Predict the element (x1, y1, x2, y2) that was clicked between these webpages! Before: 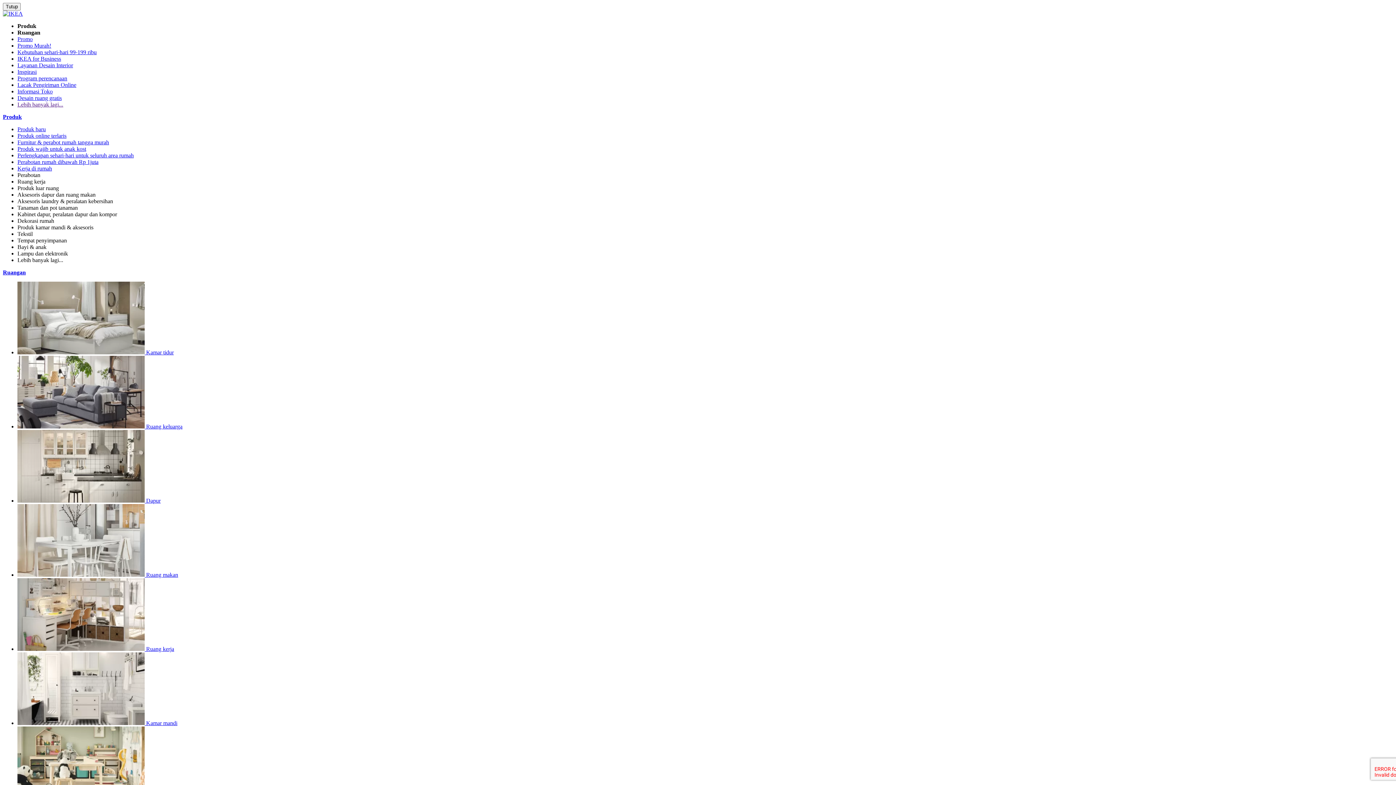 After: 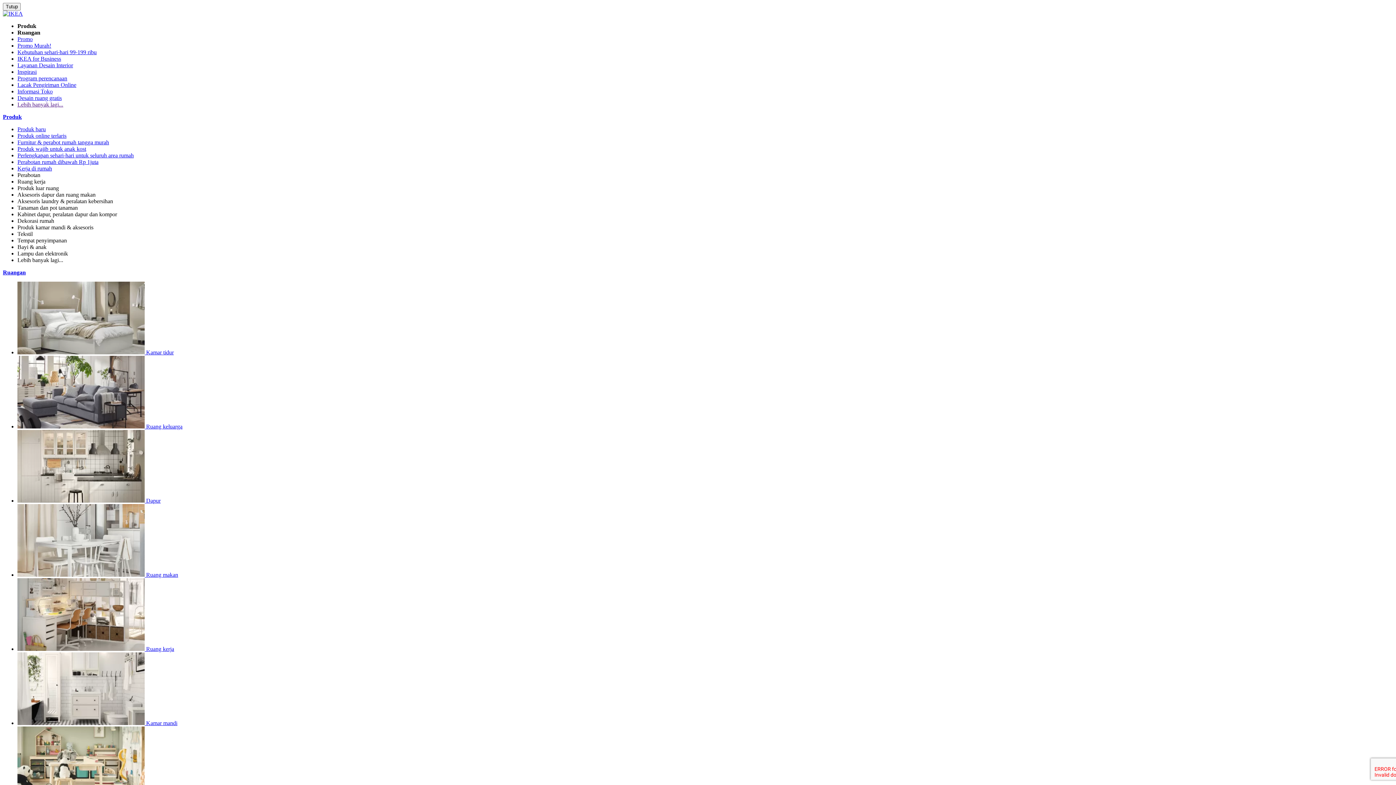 Action: label: Aksesoris dapur dan ruang makan bbox: (17, 191, 95, 197)